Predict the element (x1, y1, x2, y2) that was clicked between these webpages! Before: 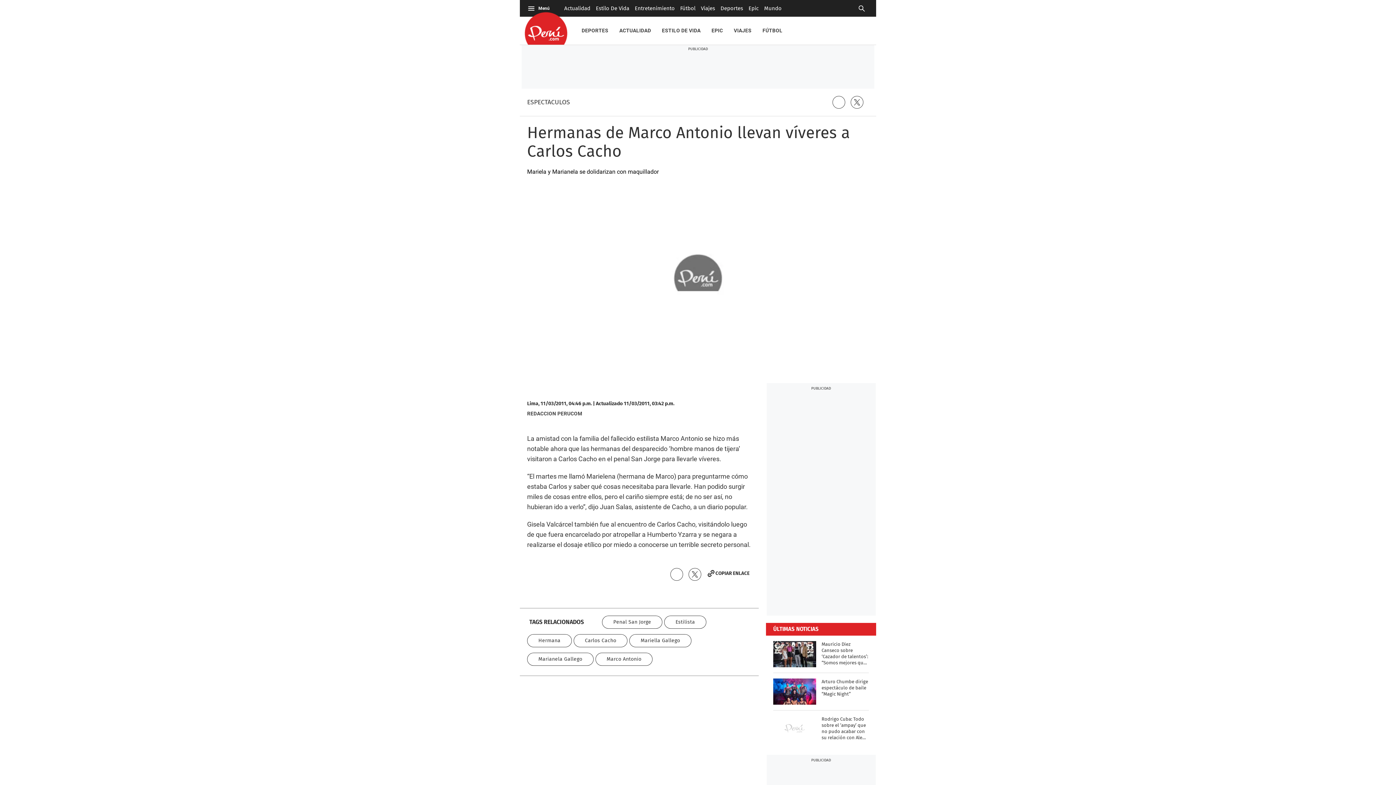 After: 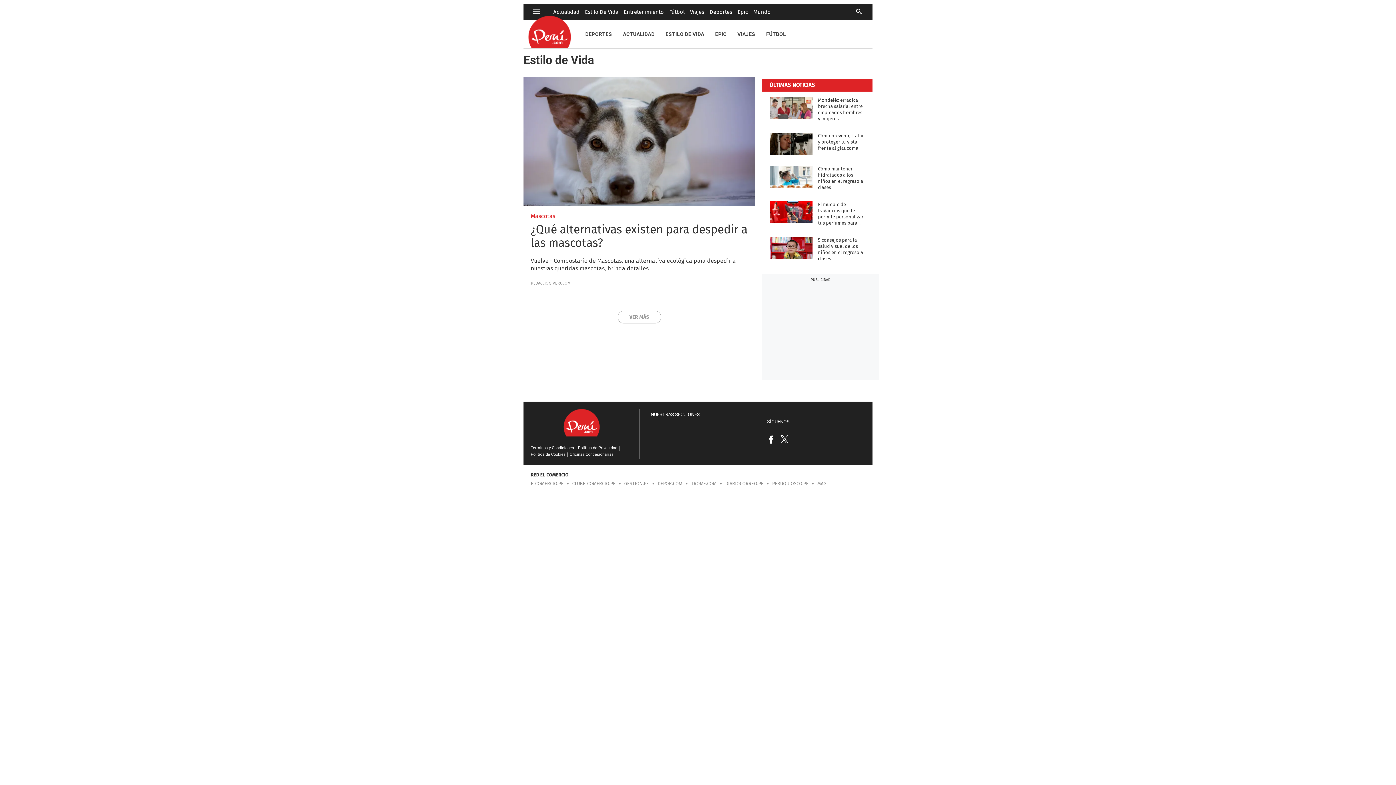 Action: label: ESTILO DE VIDA bbox: (656, 16, 706, 44)